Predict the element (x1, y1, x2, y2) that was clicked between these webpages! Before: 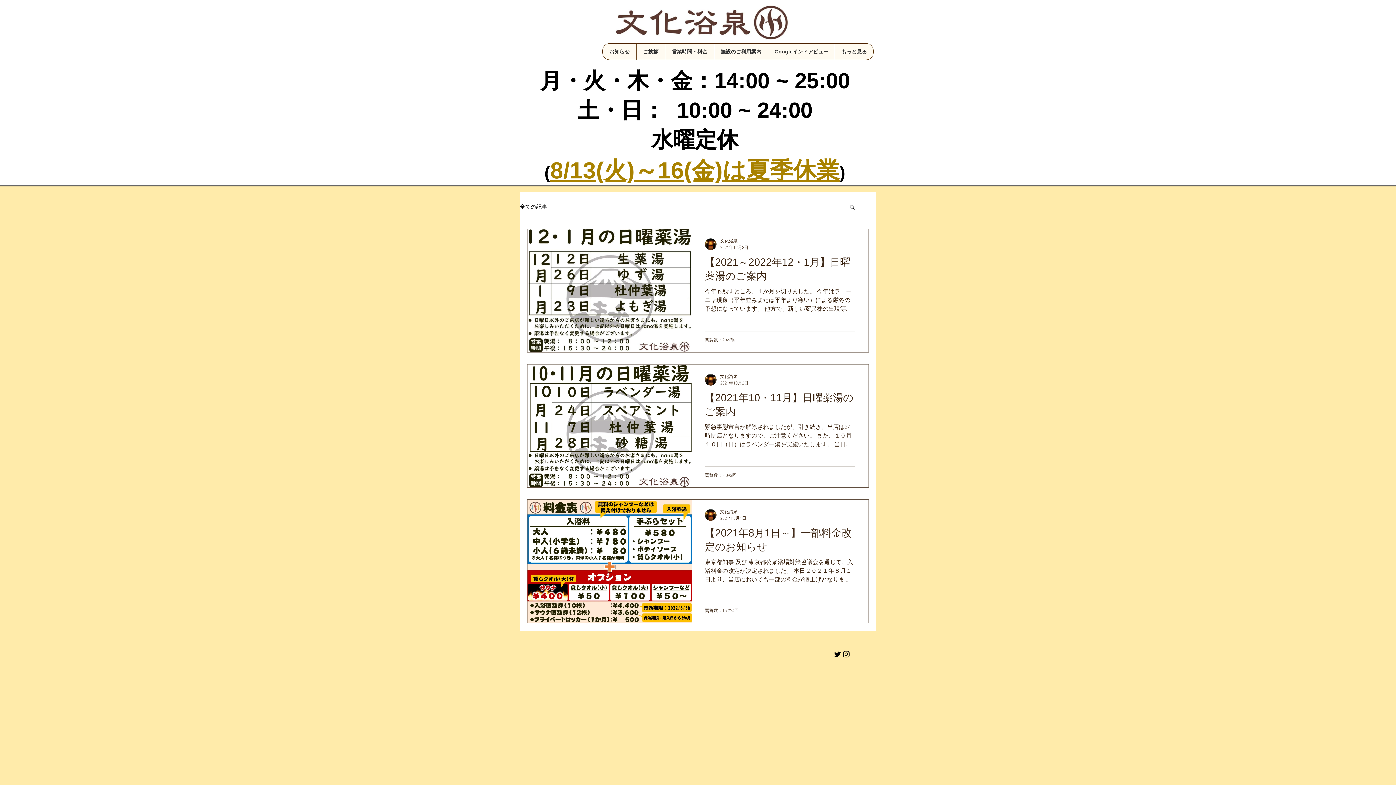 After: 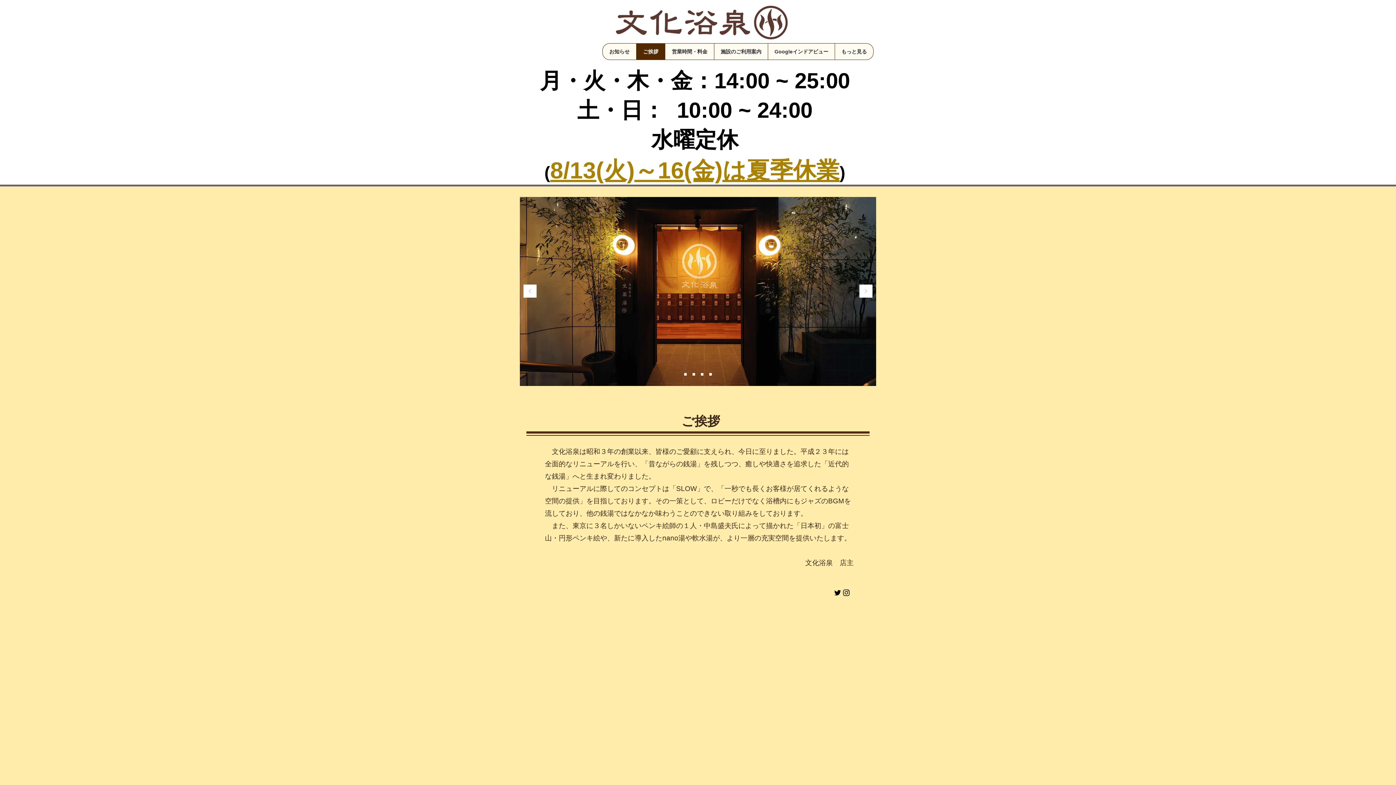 Action: label: ご挨拶 bbox: (636, 43, 665, 59)